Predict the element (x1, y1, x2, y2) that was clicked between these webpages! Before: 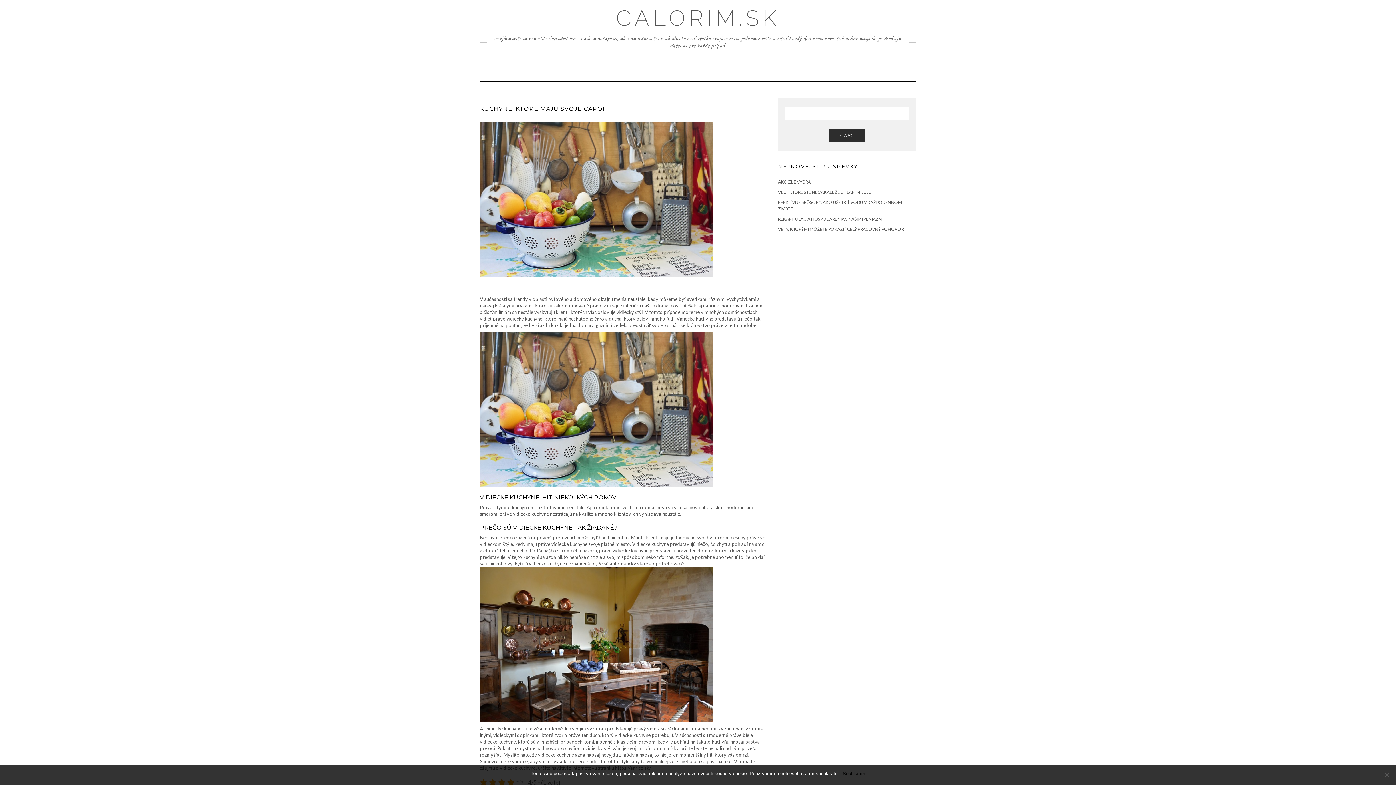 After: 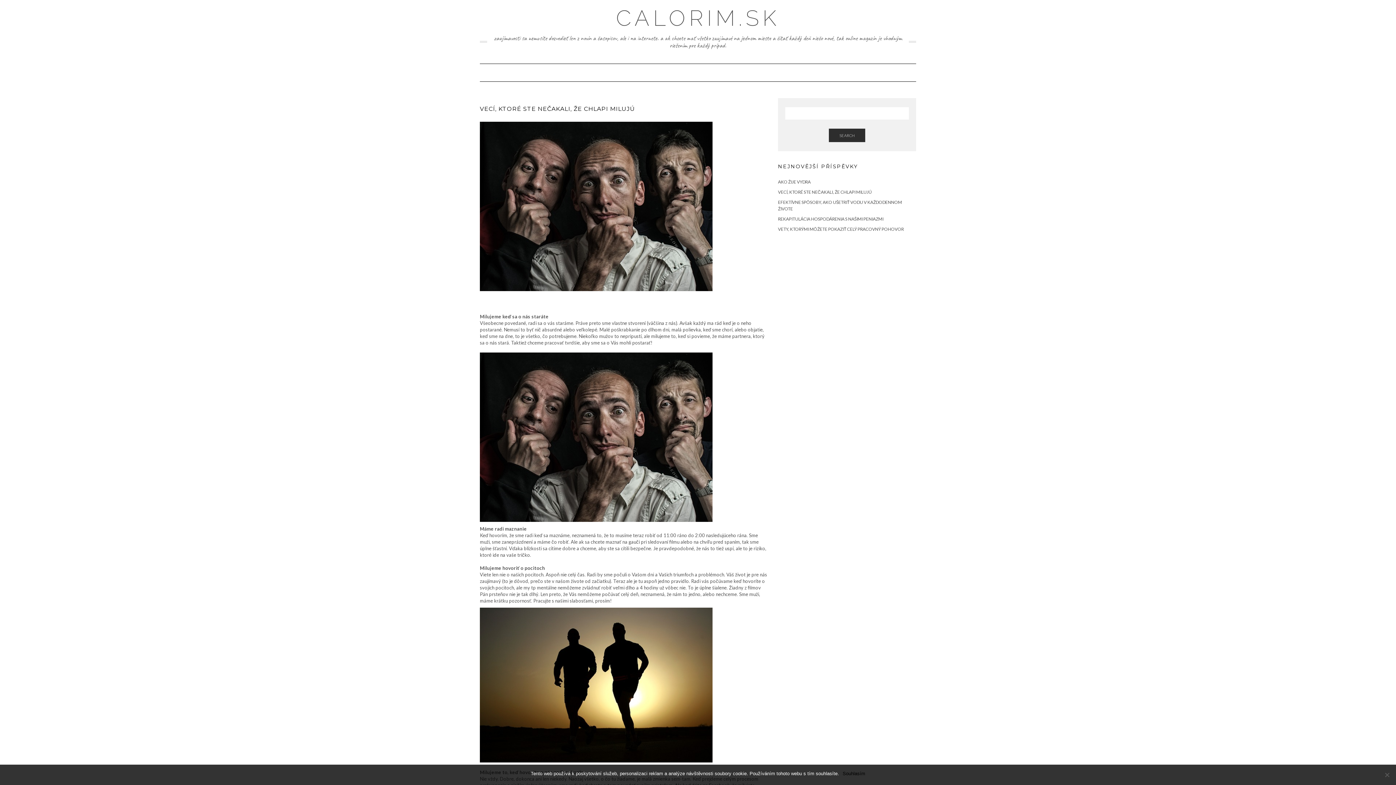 Action: bbox: (778, 189, 872, 194) label: VECÍ, KTORÉ STE NEČAKALI, ŽE CHLAPI MILUJÚ